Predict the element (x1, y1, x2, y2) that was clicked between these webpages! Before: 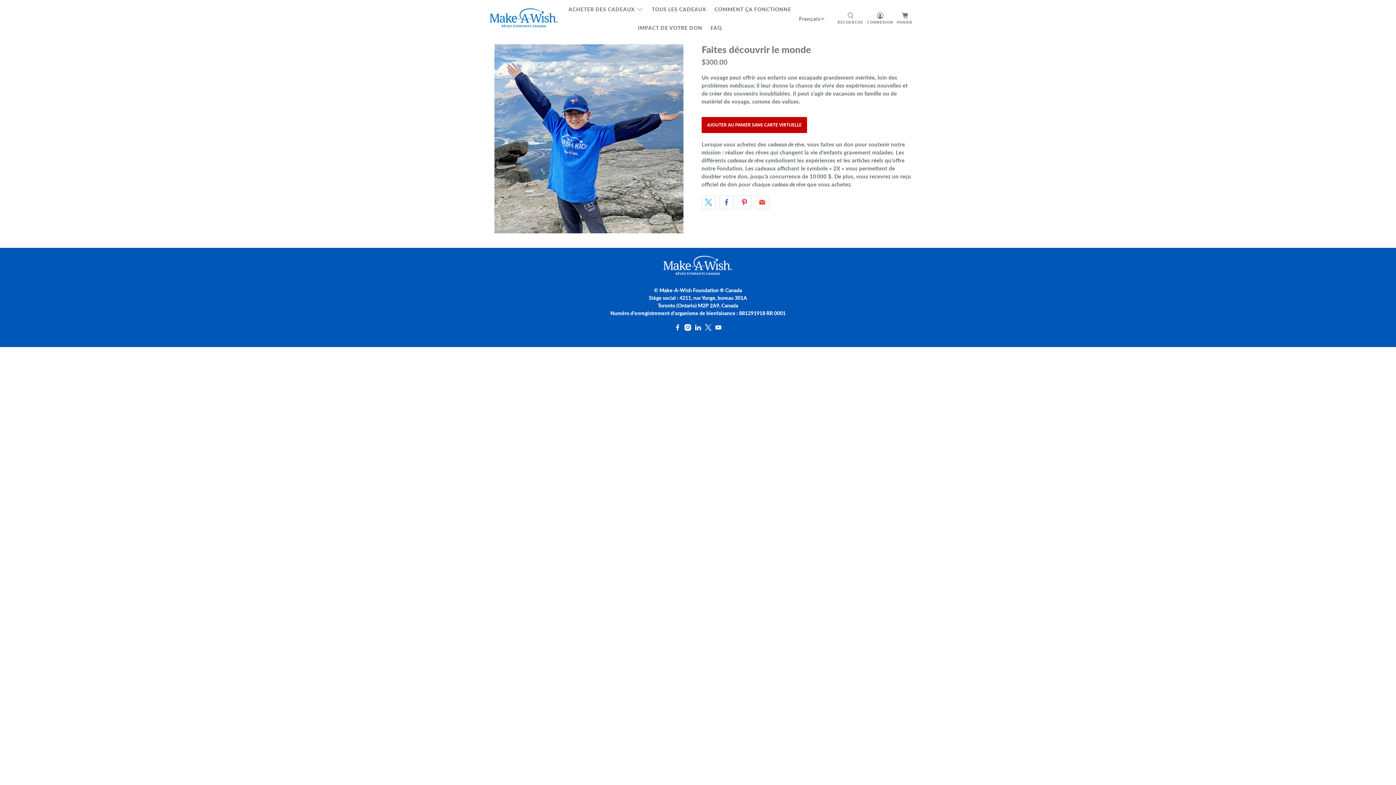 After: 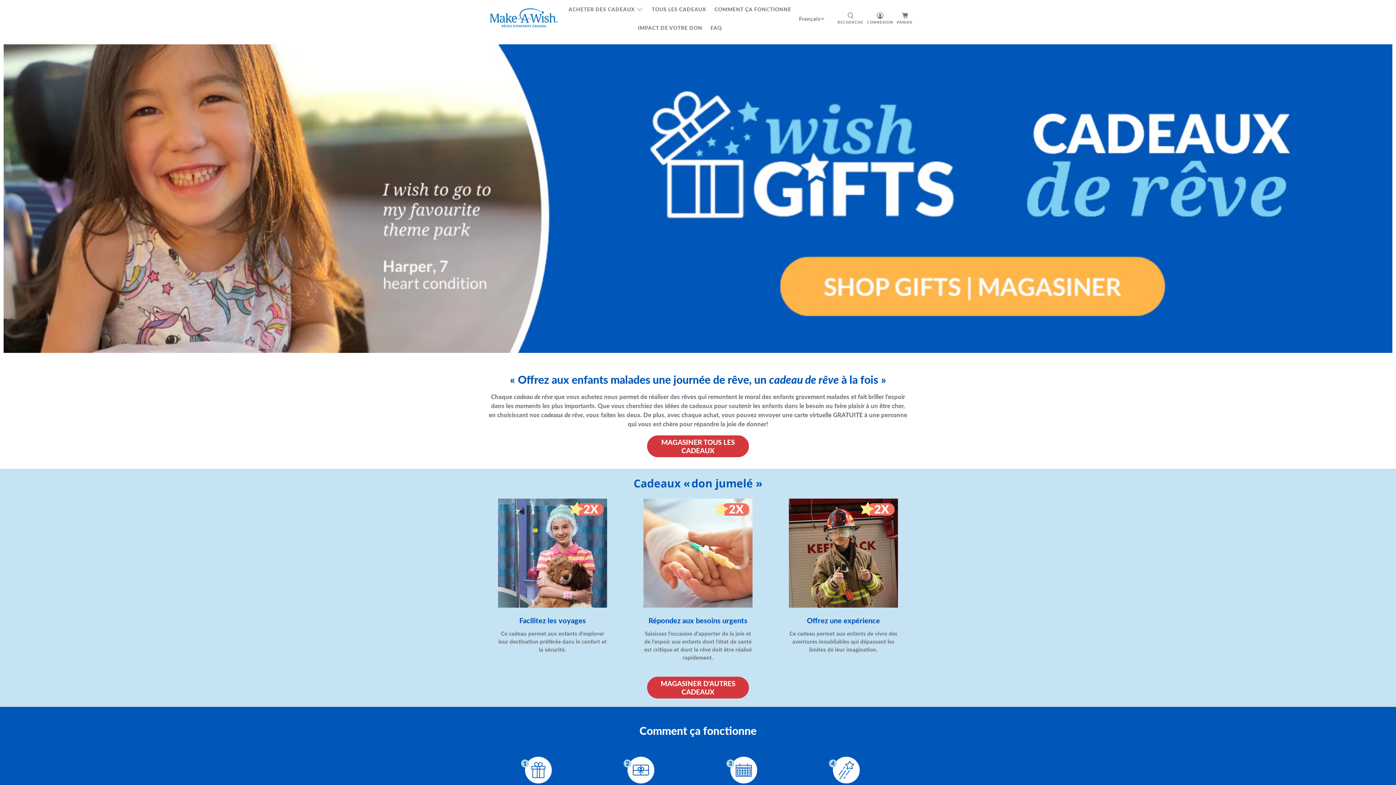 Action: bbox: (661, 255, 734, 275)